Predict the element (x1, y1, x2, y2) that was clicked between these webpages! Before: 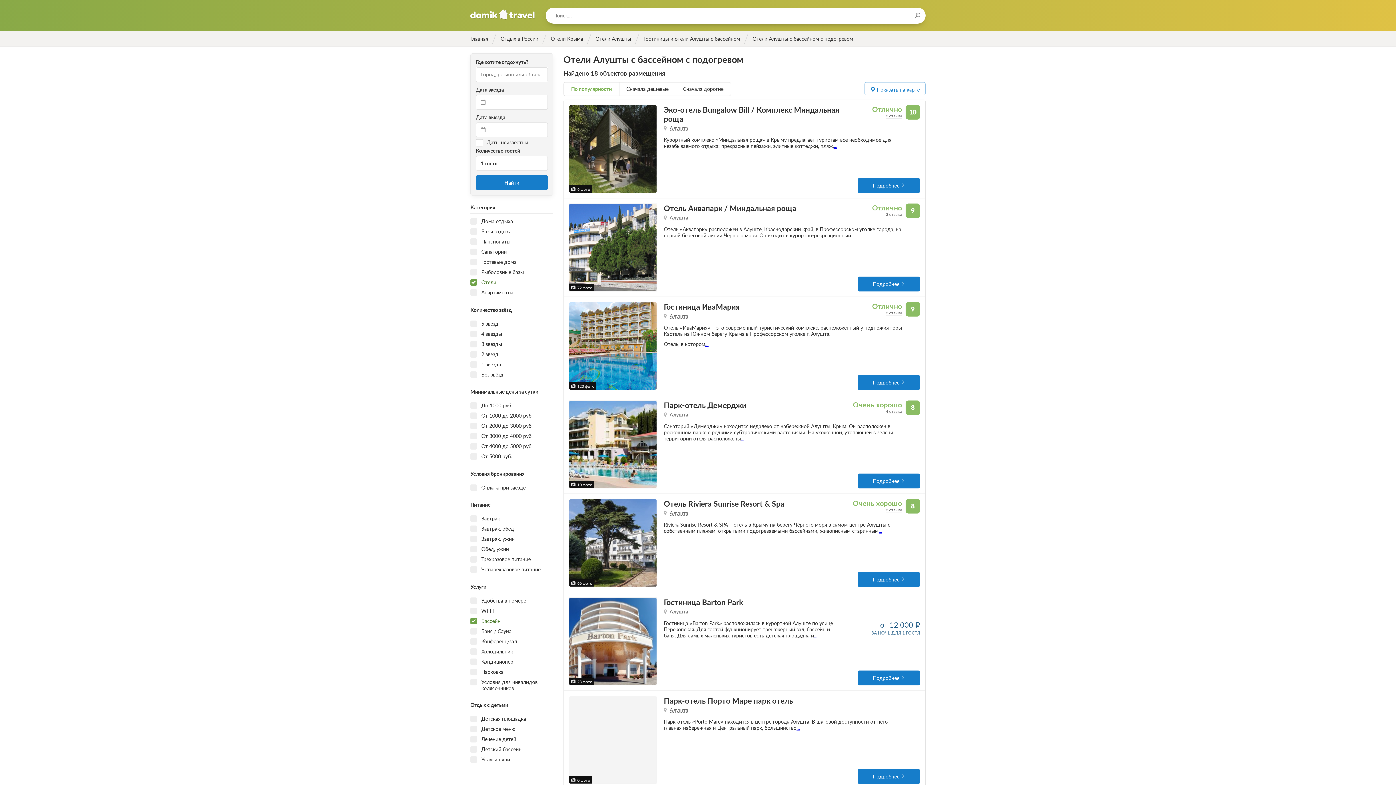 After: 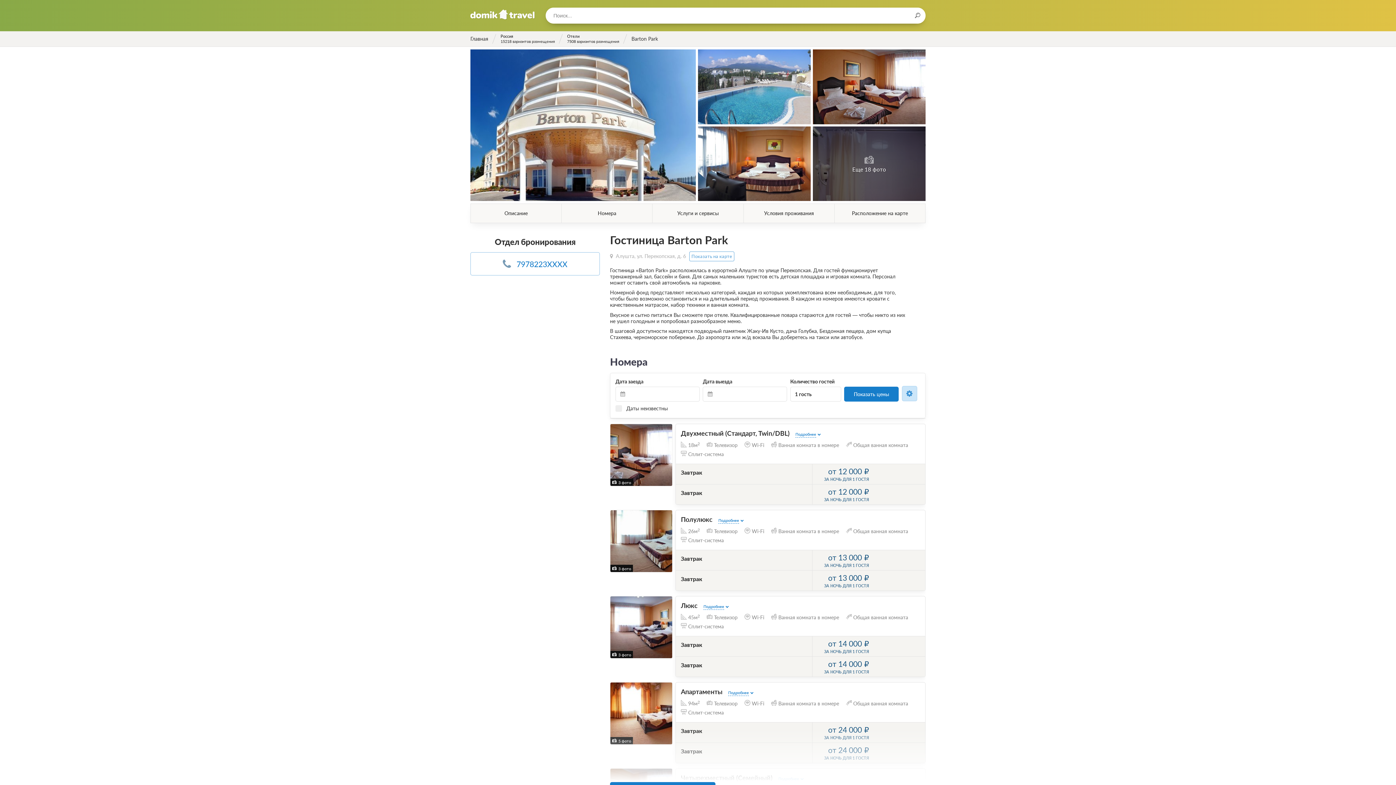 Action: bbox: (569, 598, 656, 685)